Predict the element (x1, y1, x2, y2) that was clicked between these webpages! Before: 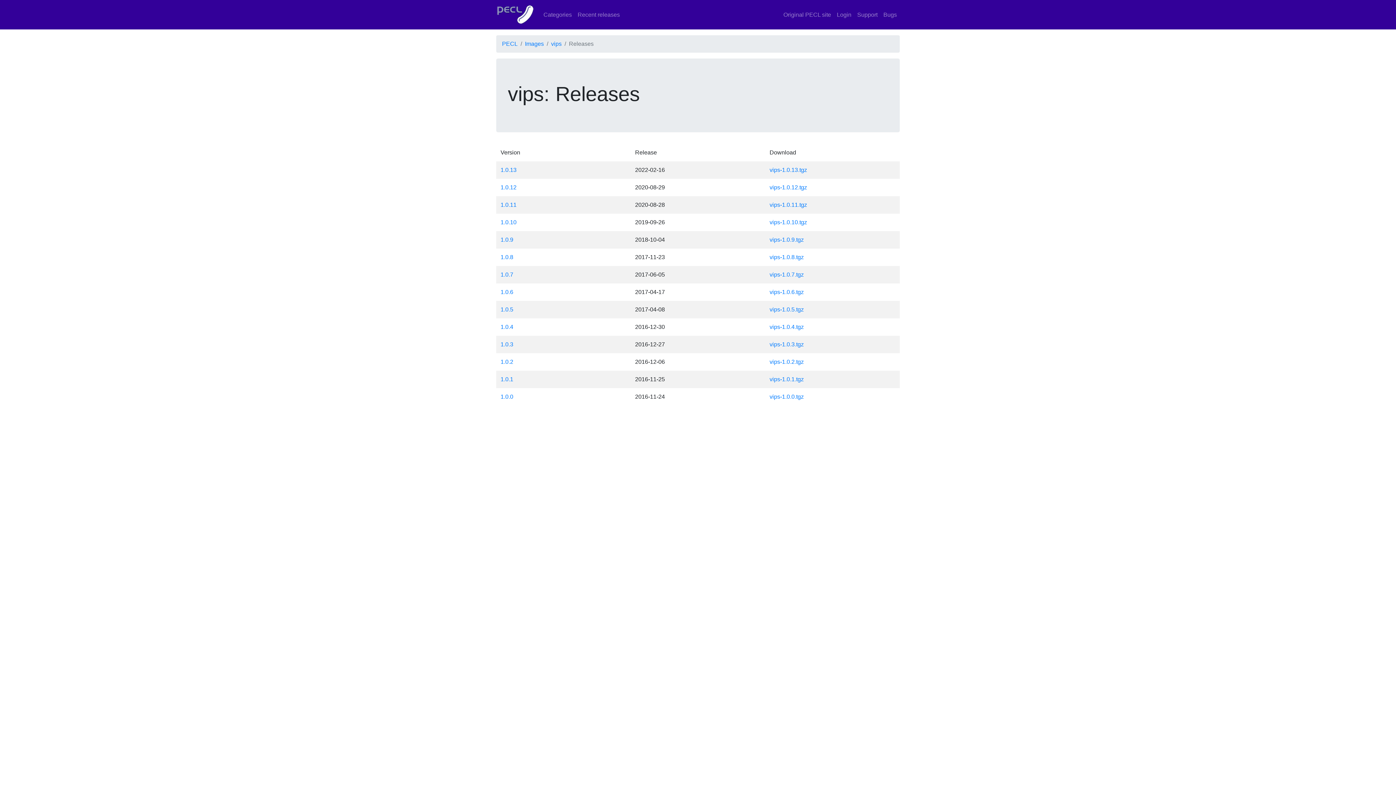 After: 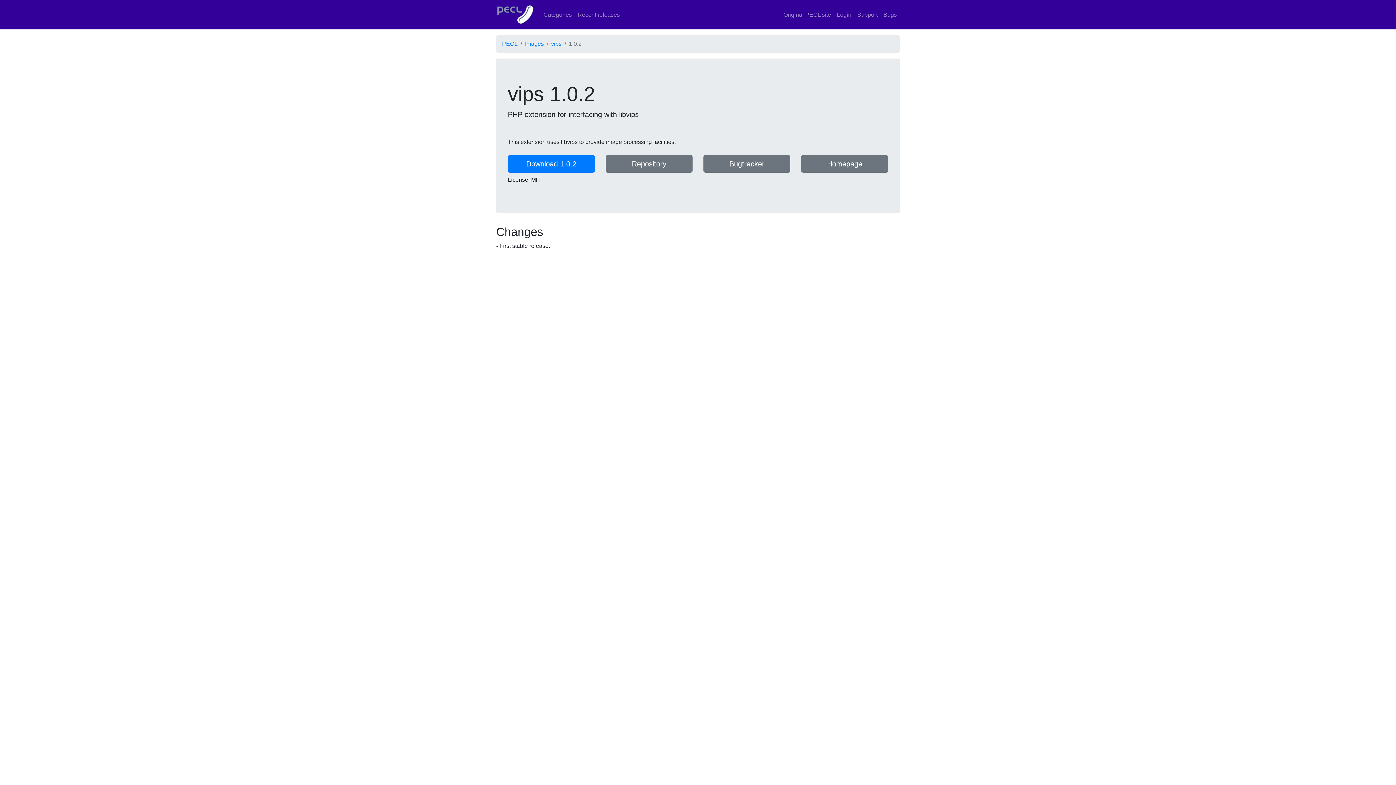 Action: label: 1.0.2 bbox: (500, 358, 513, 365)